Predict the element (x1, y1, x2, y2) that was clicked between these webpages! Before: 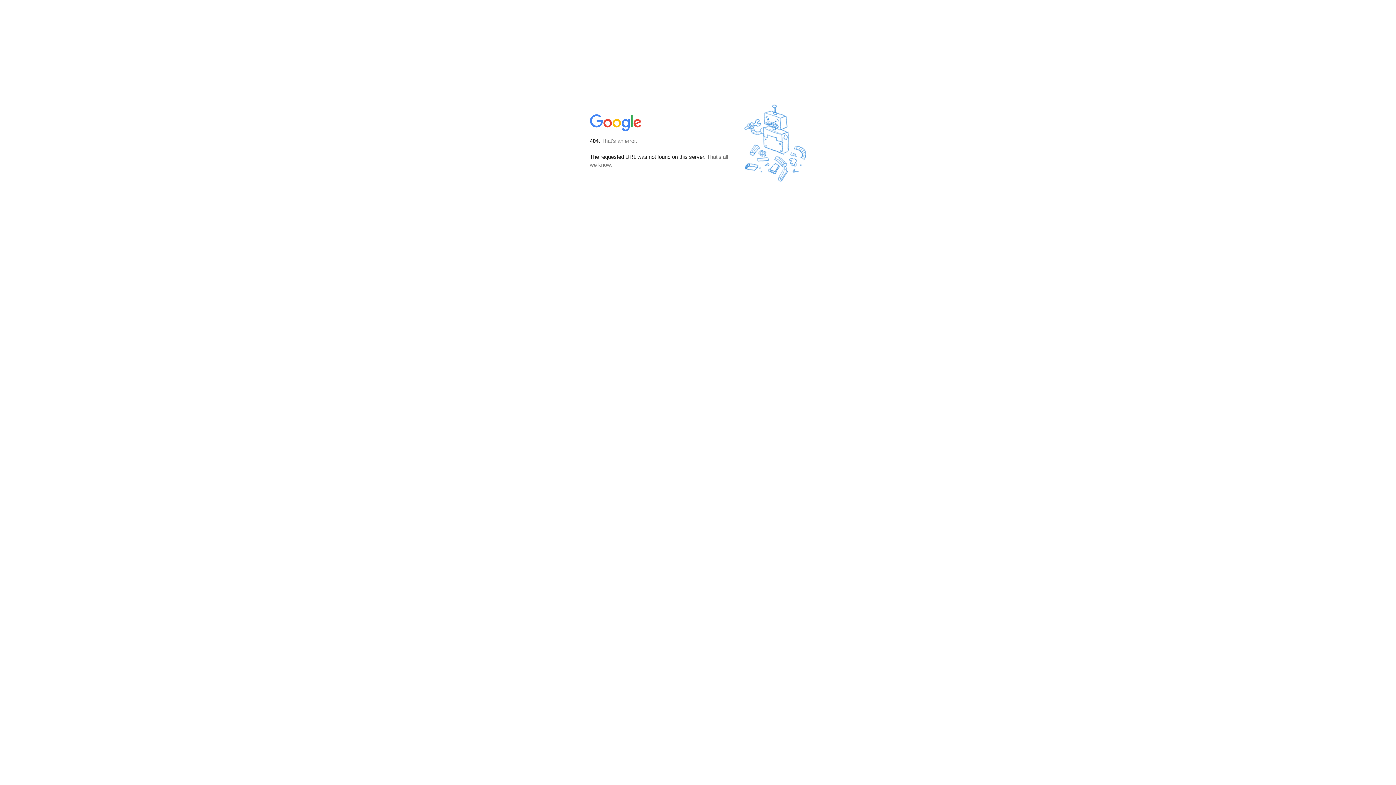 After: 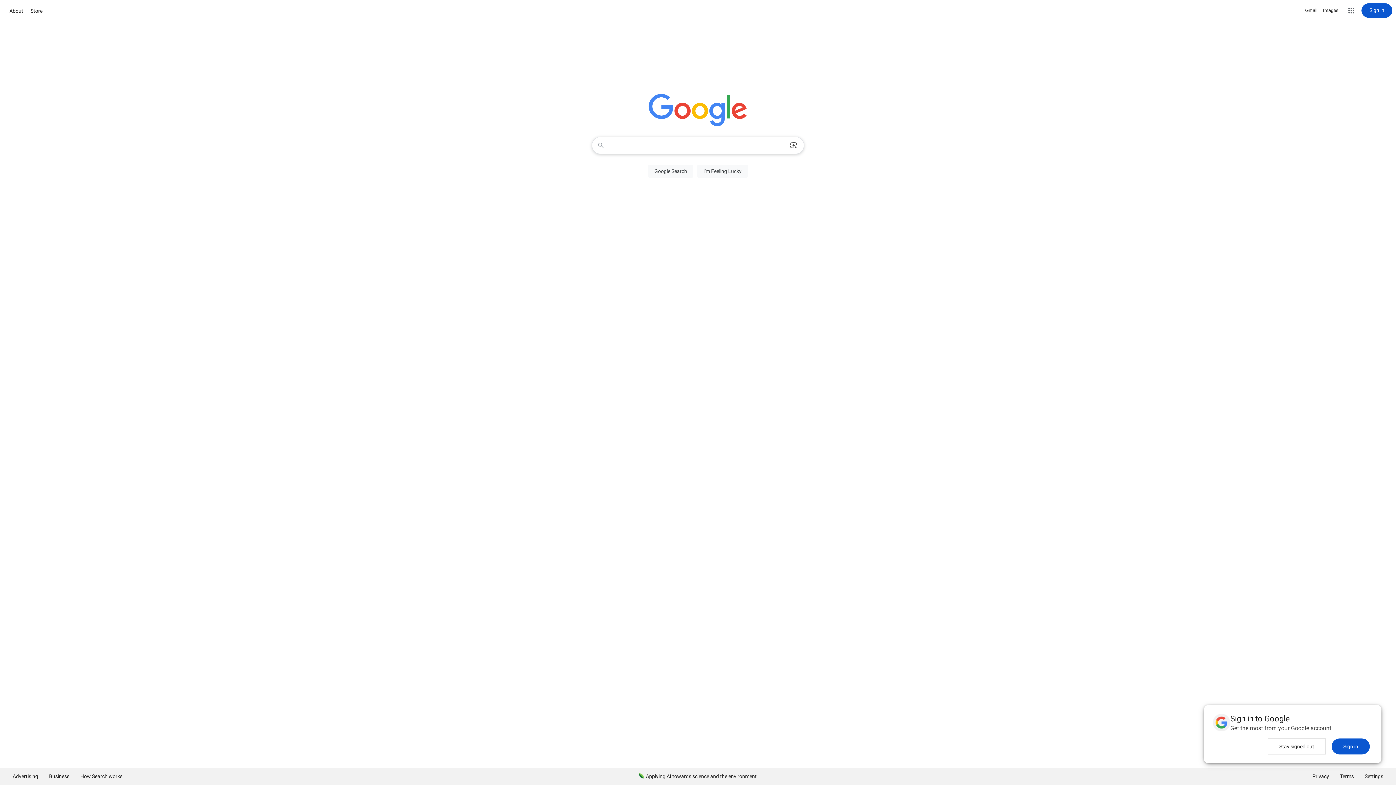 Action: bbox: (590, 127, 642, 134)